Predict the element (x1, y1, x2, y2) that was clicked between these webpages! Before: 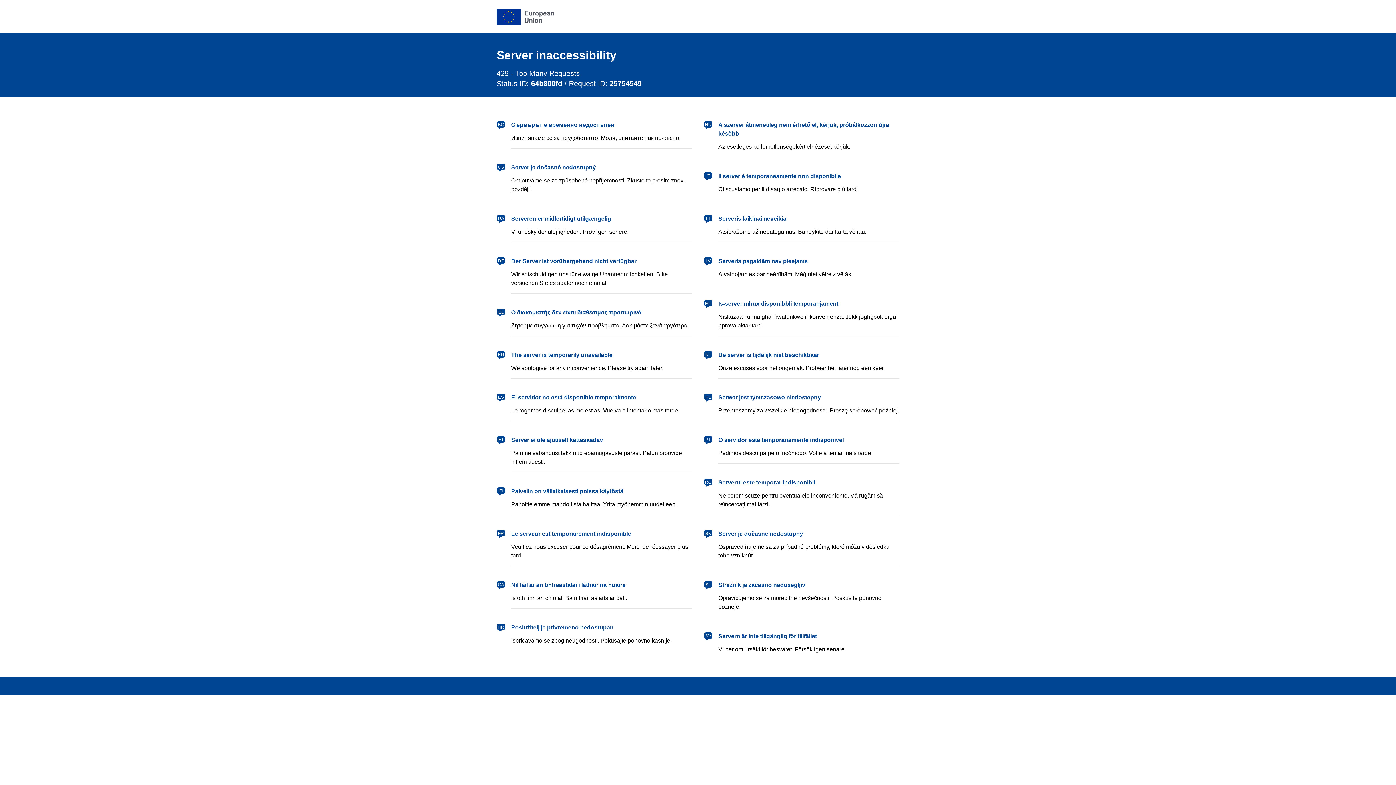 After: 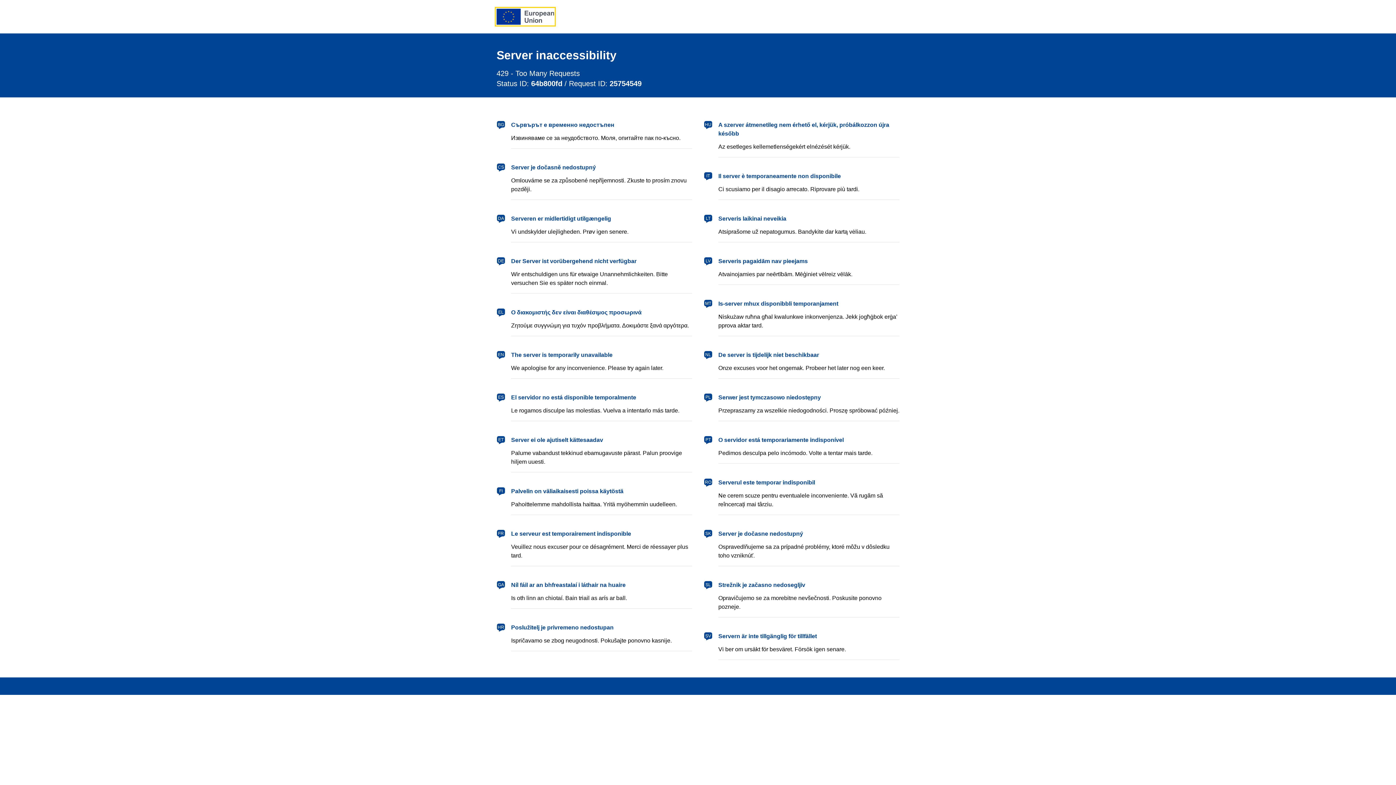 Action: label: European Union bbox: (496, 8, 554, 24)